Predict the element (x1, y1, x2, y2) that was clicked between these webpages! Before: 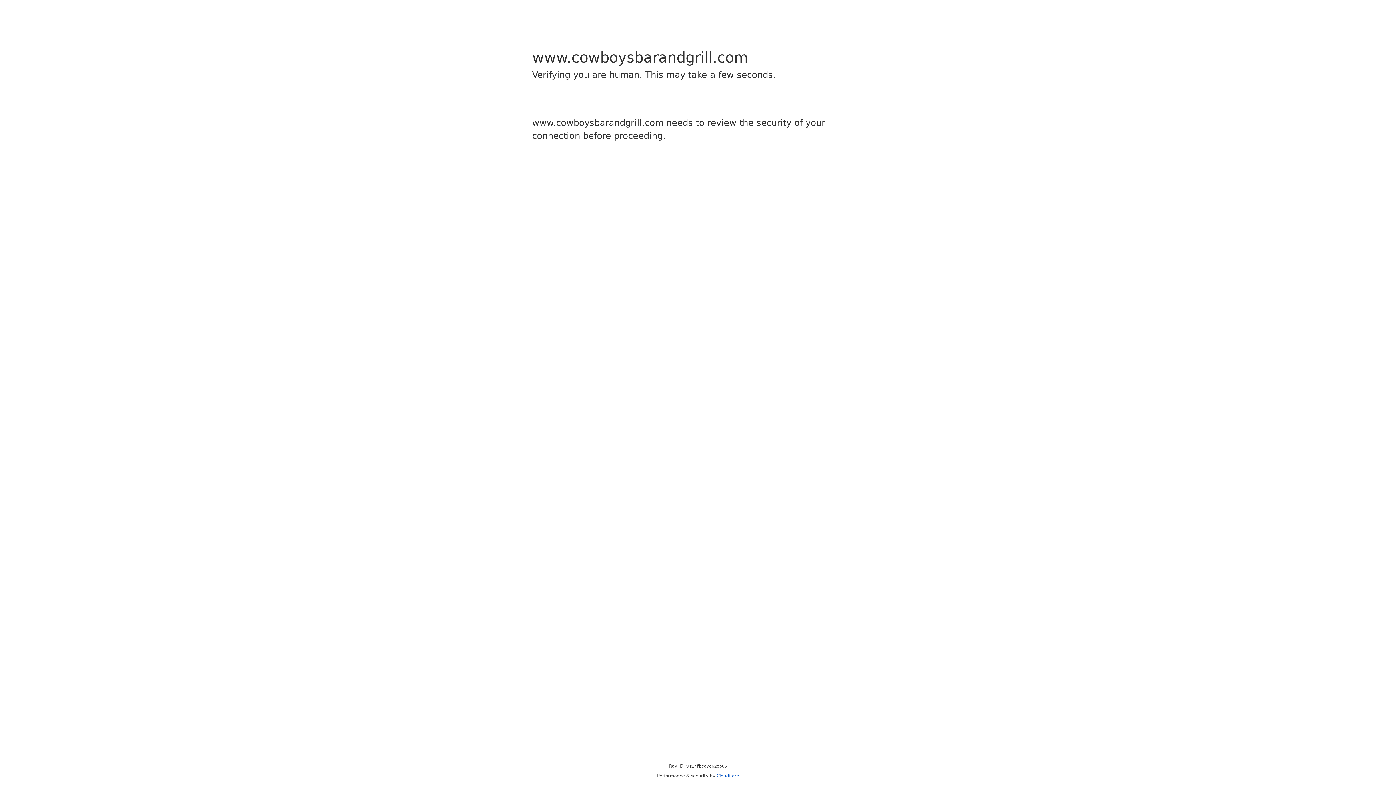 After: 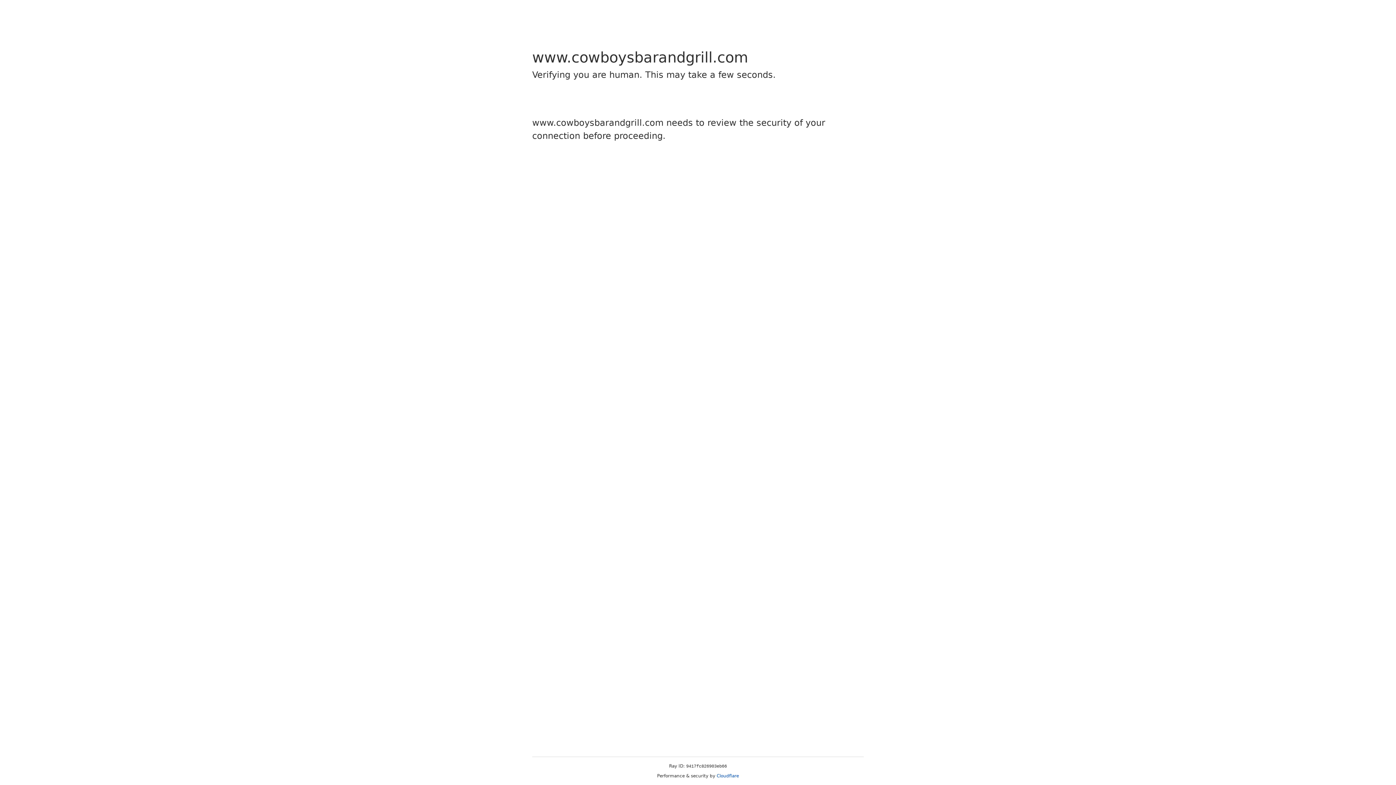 Action: bbox: (716, 773, 739, 778) label: Cloudflare